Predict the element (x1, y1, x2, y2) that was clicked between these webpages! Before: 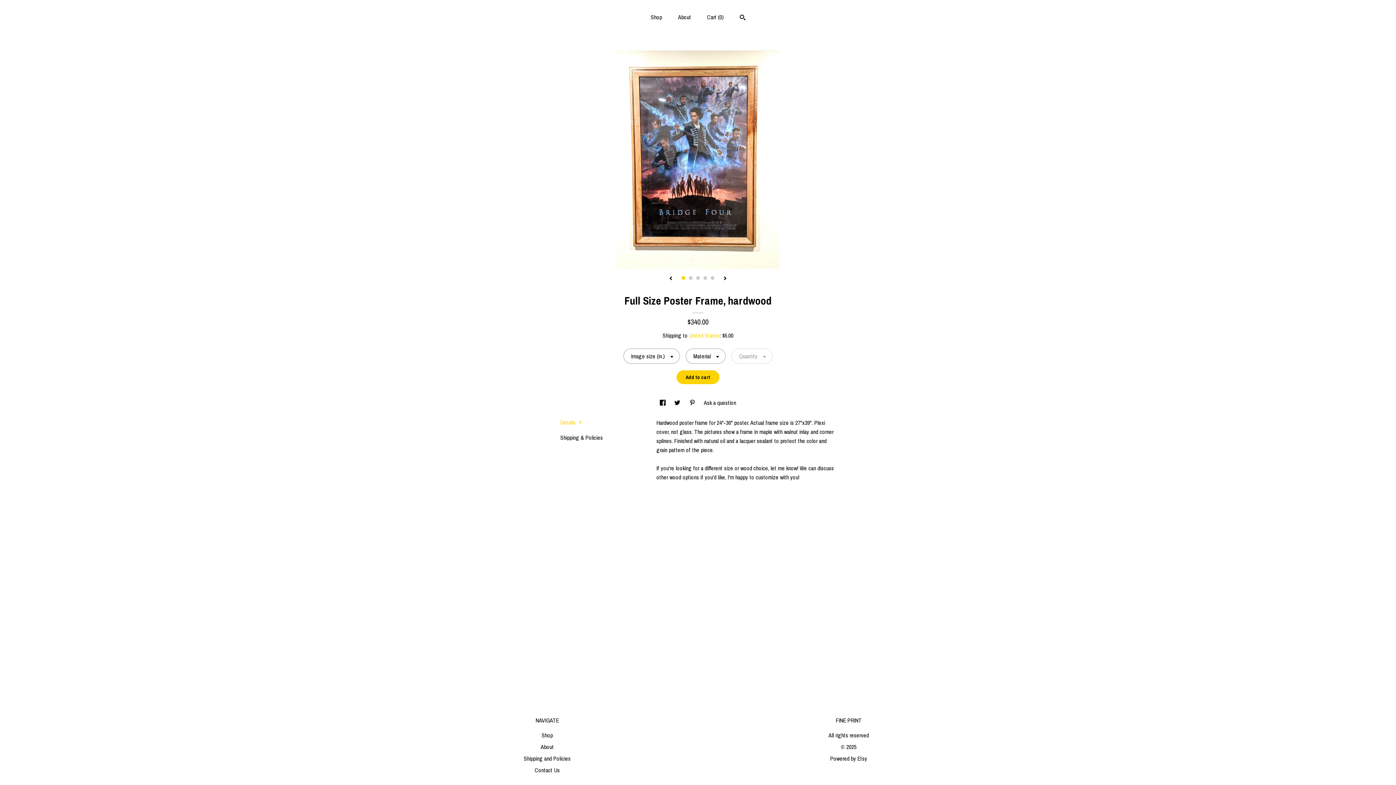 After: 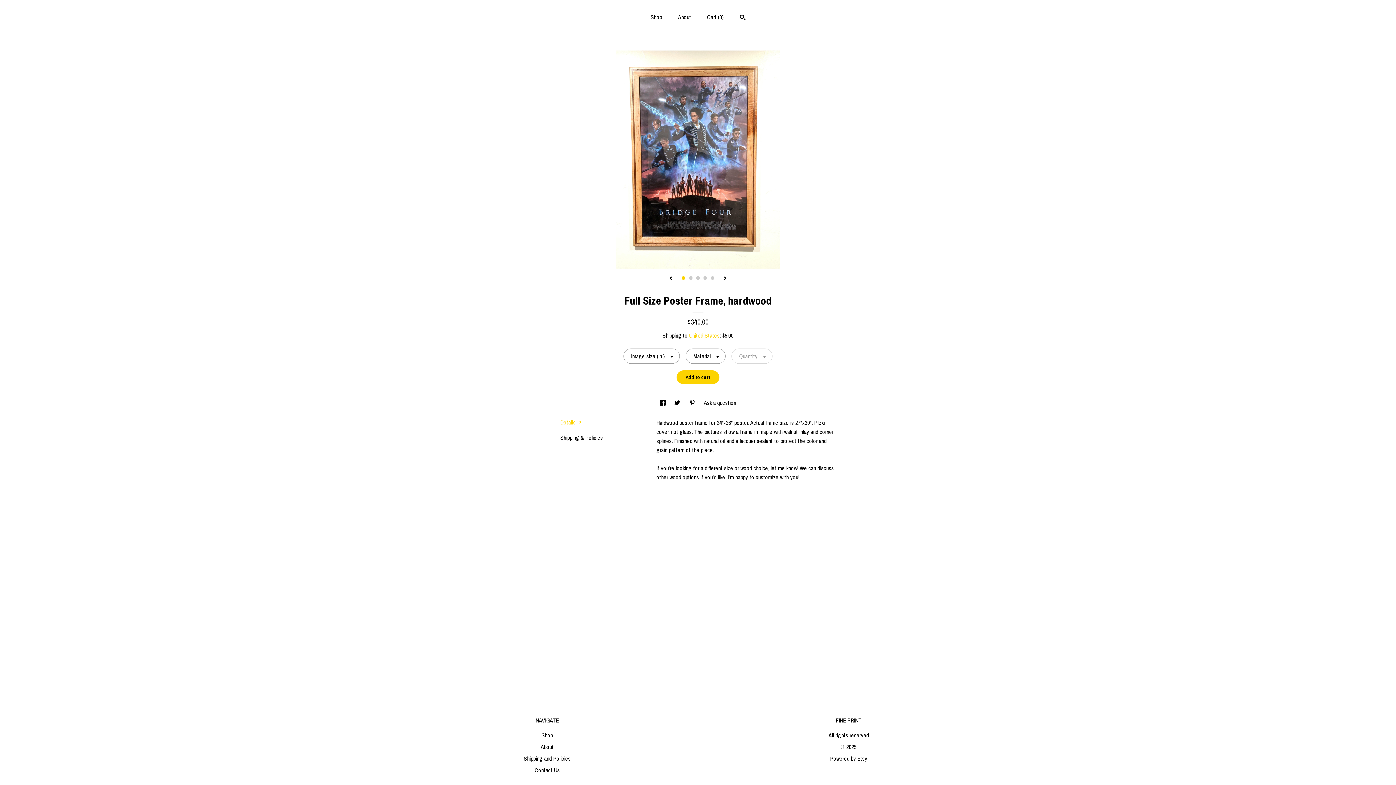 Action: bbox: (681, 276, 685, 280) label: 1